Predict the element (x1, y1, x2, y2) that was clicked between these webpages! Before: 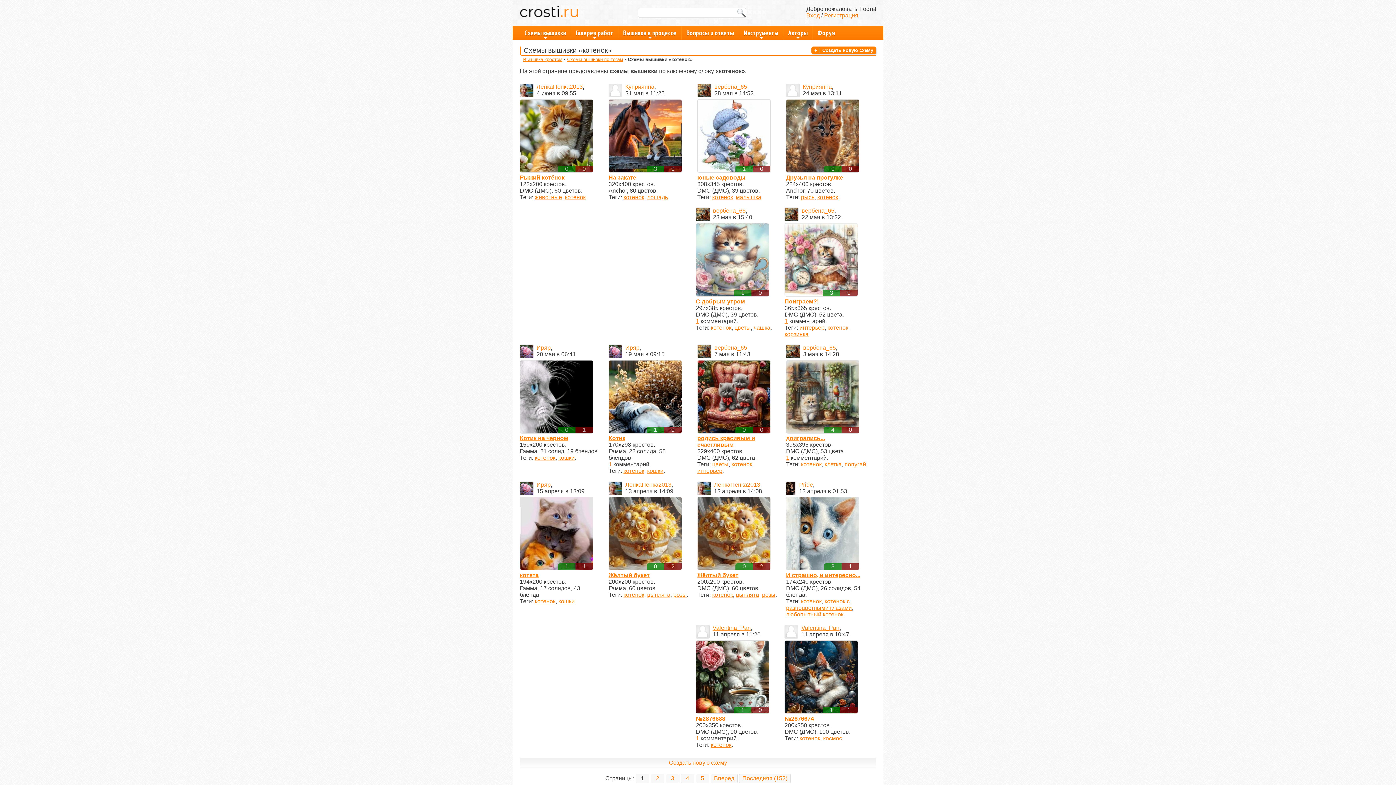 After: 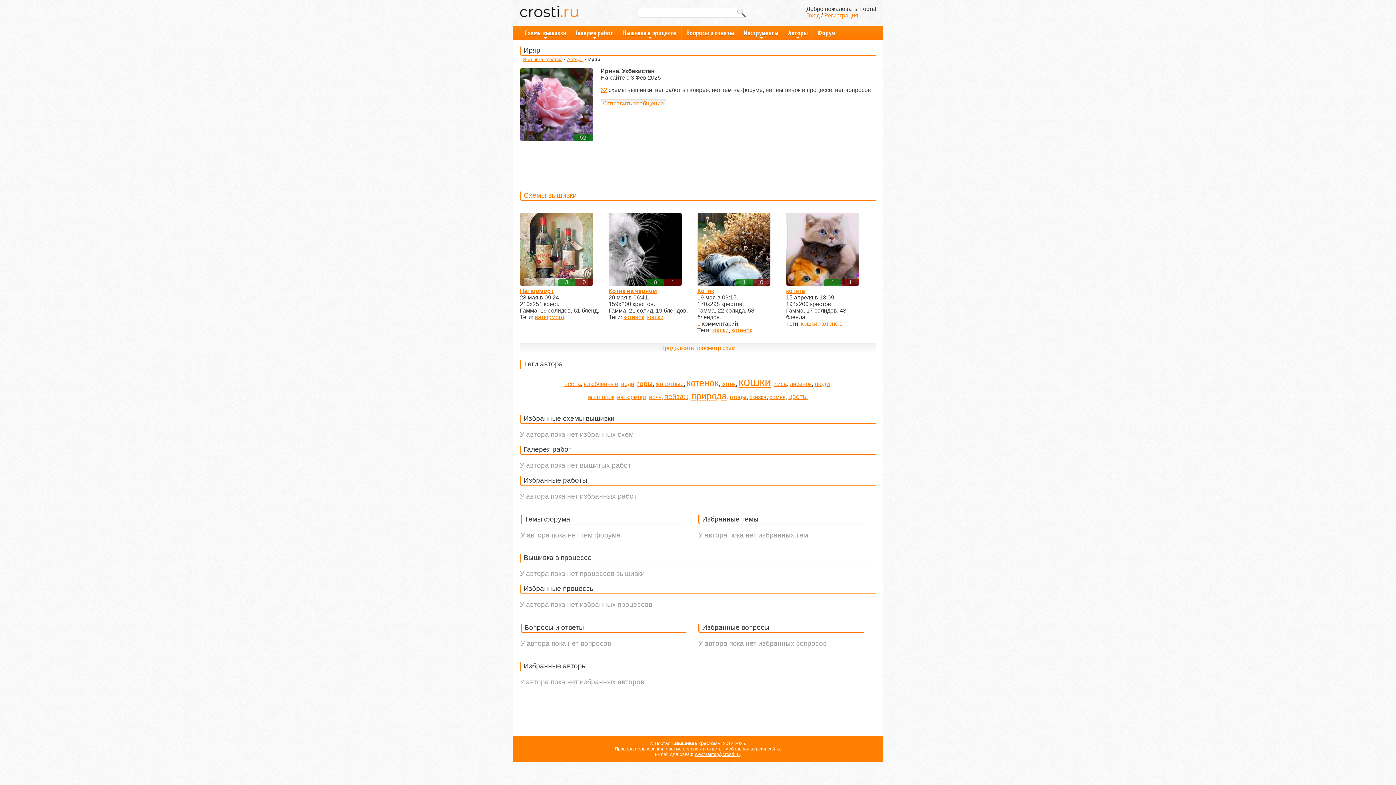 Action: bbox: (520, 344, 533, 358)